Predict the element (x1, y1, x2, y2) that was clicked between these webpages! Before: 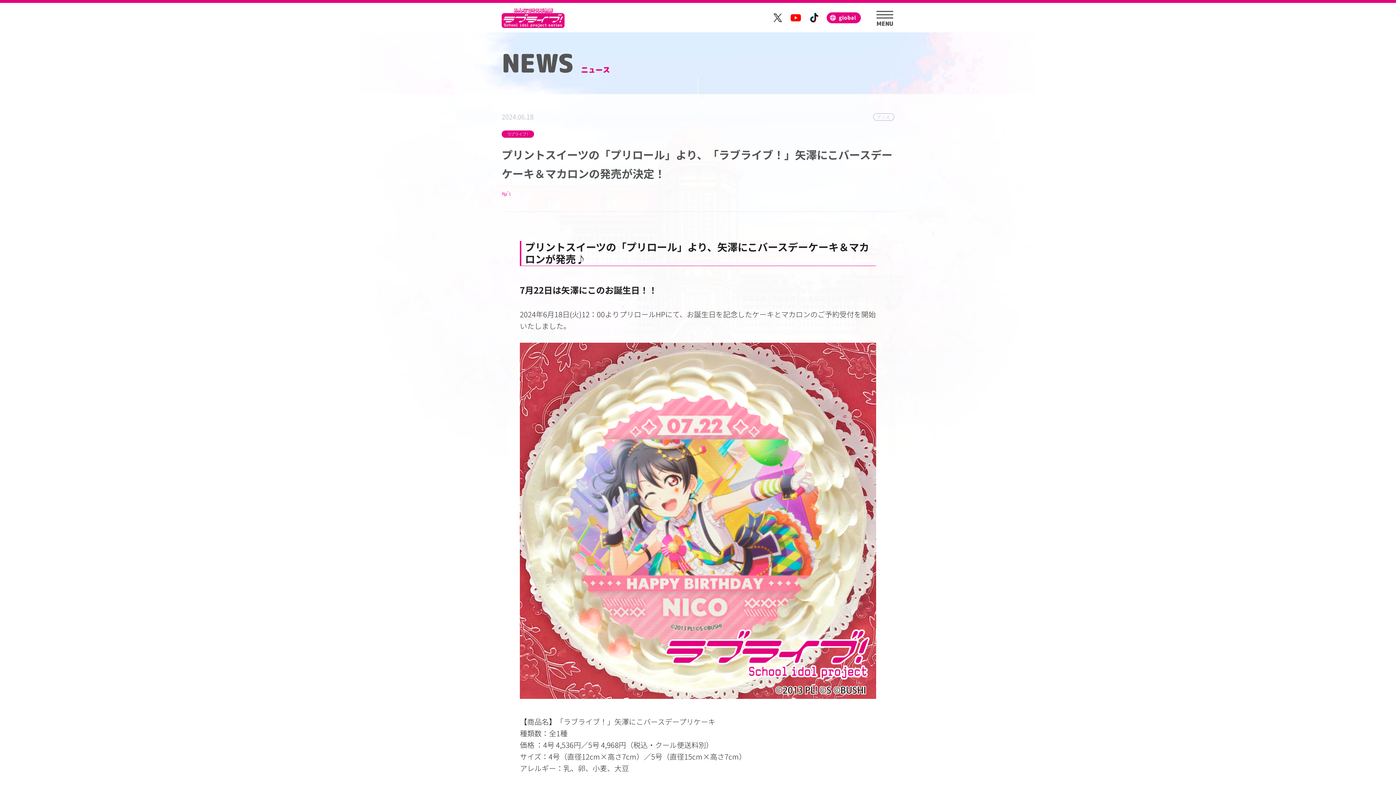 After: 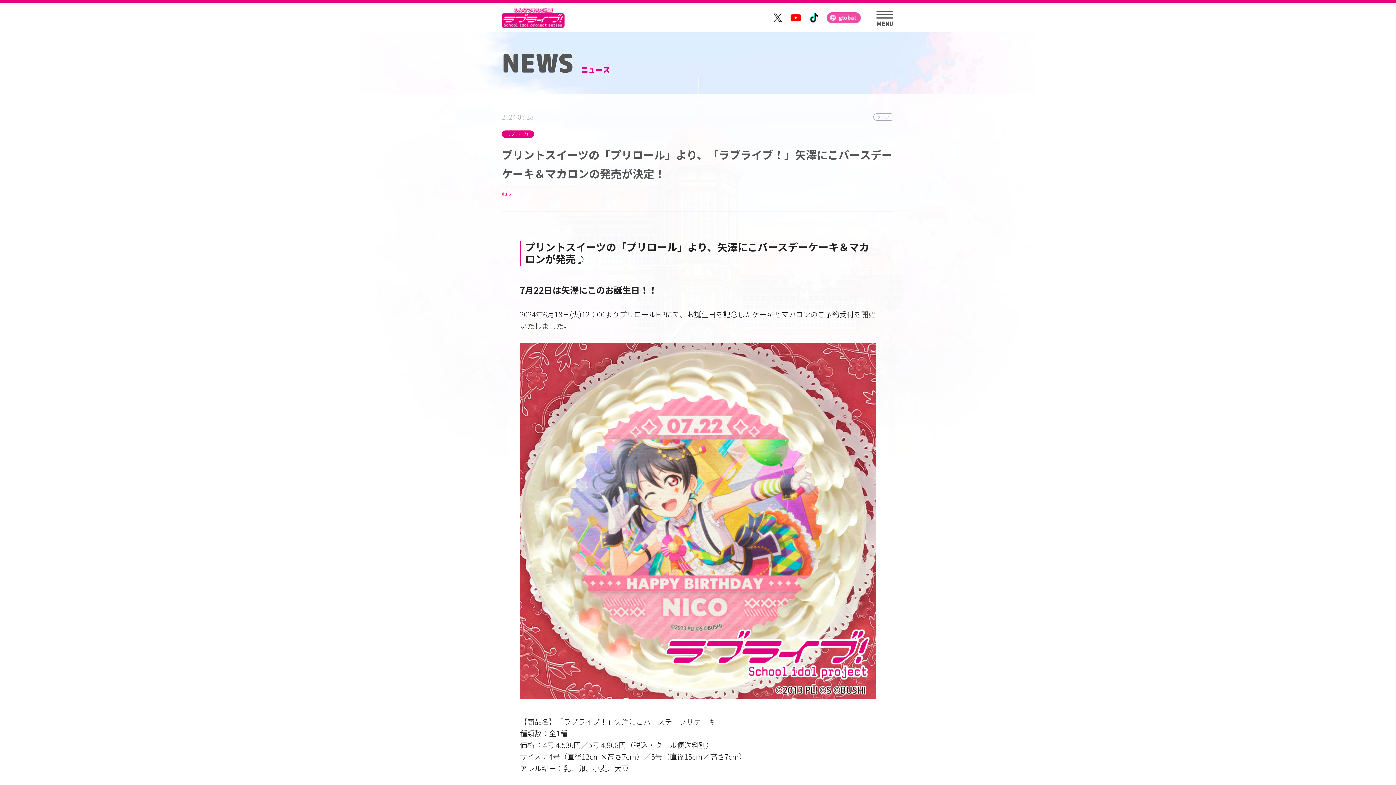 Action: bbox: (826, 12, 861, 23)